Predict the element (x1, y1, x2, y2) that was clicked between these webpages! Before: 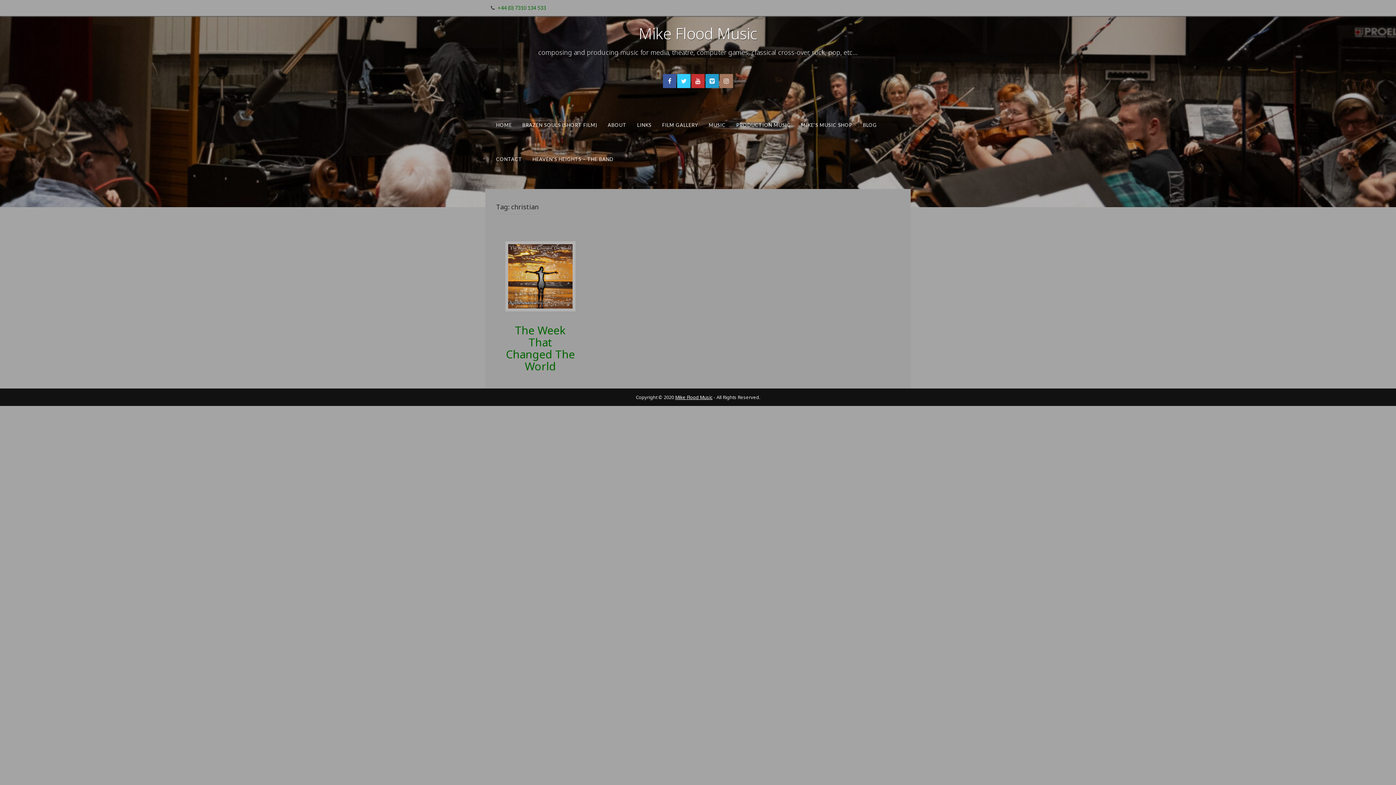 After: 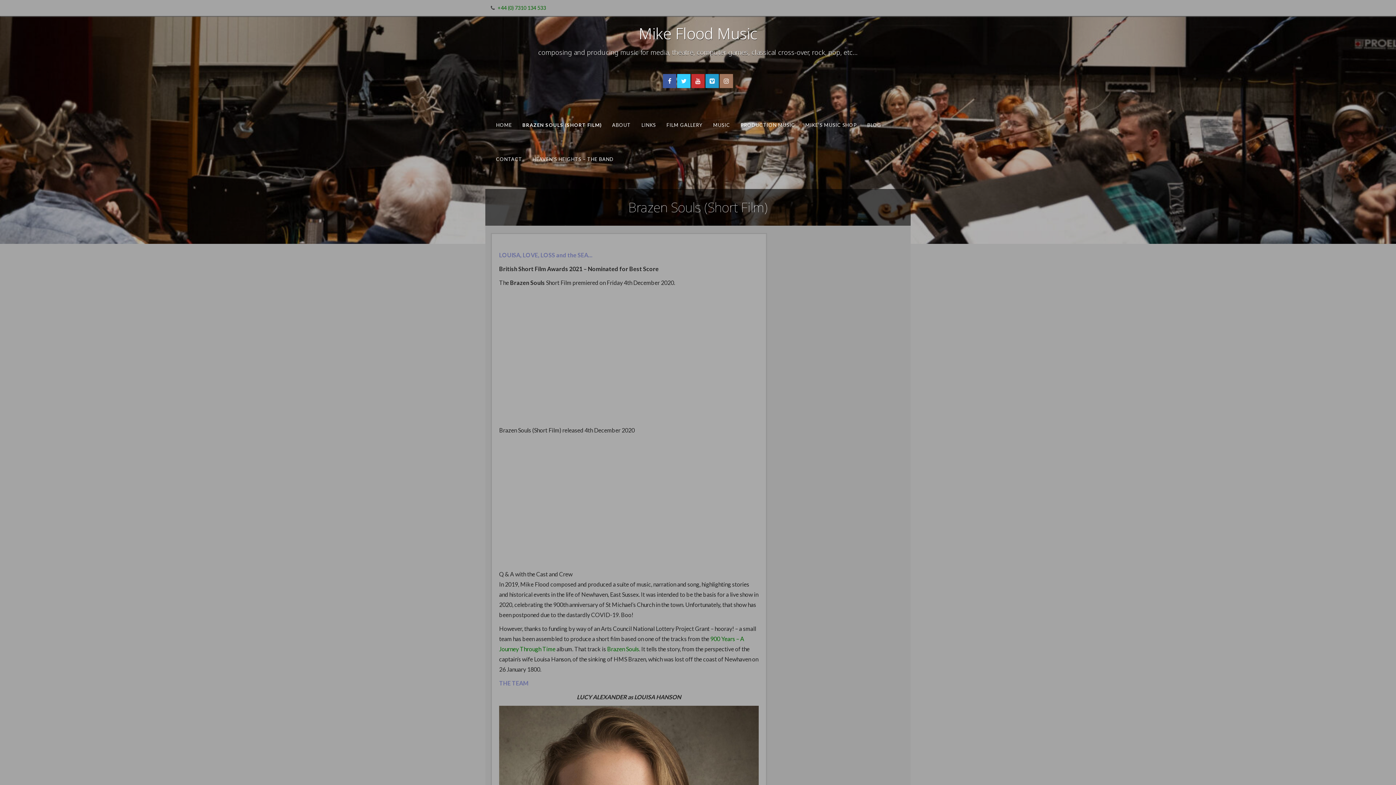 Action: label: BRAZEN SOULS (SHORT FILM) bbox: (517, 107, 602, 142)